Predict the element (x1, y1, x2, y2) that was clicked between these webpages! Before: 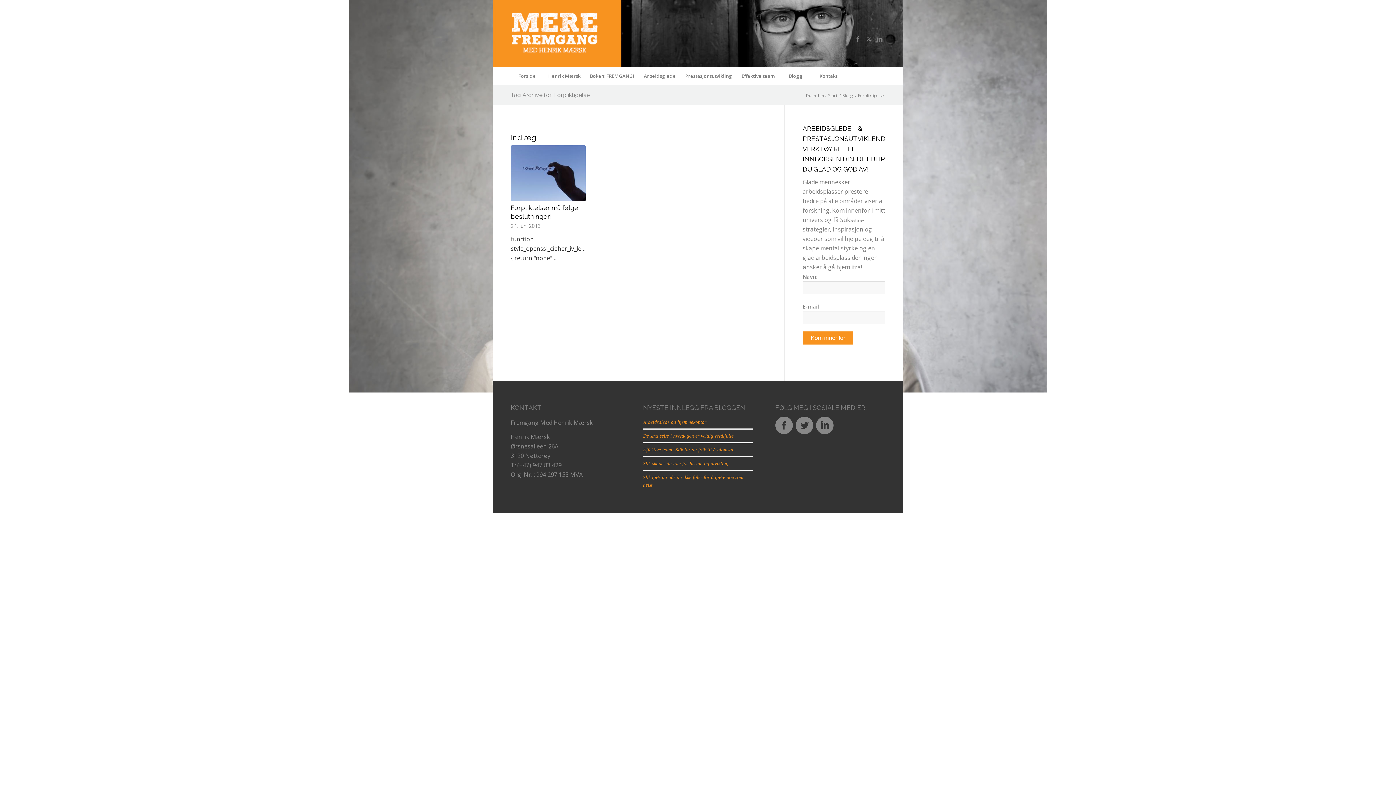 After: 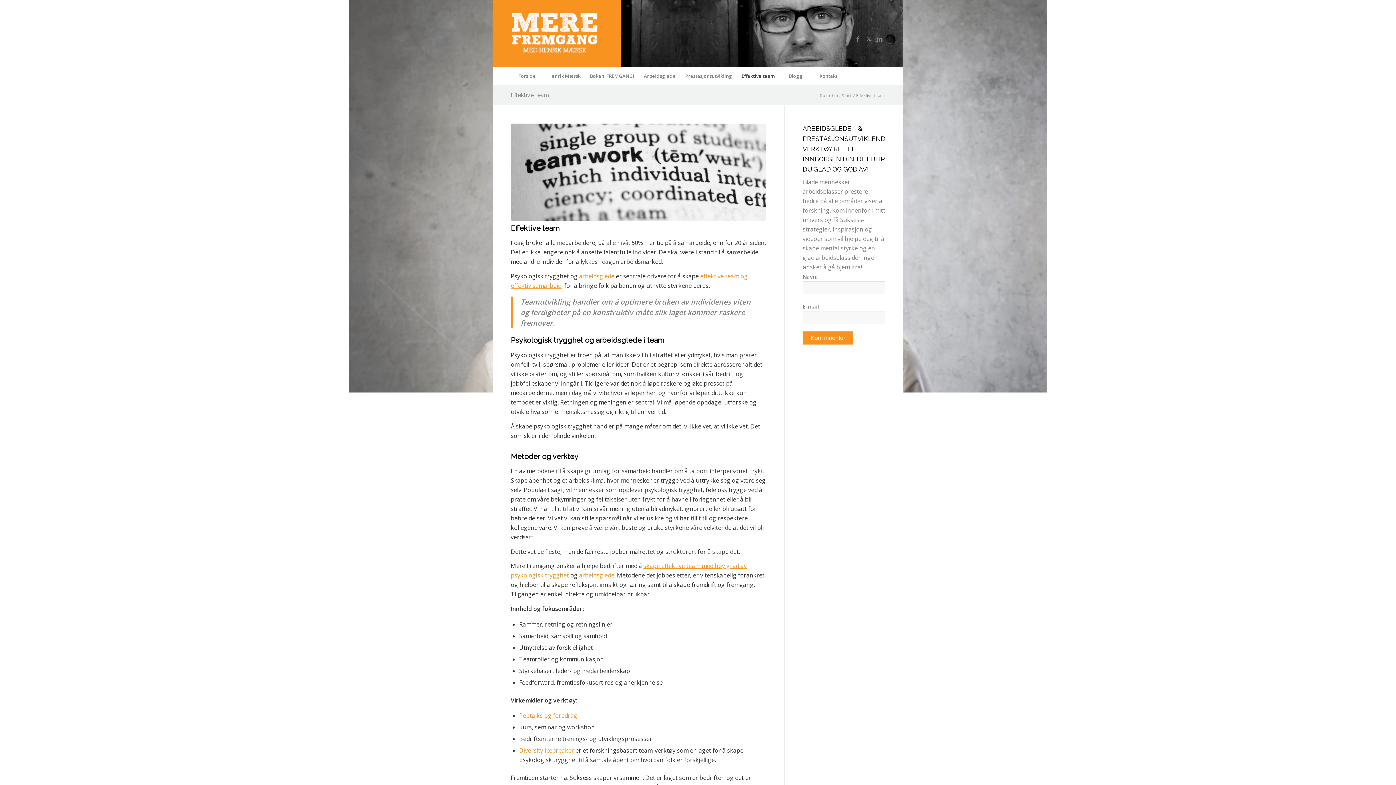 Action: label: Effektive team bbox: (737, 66, 779, 85)